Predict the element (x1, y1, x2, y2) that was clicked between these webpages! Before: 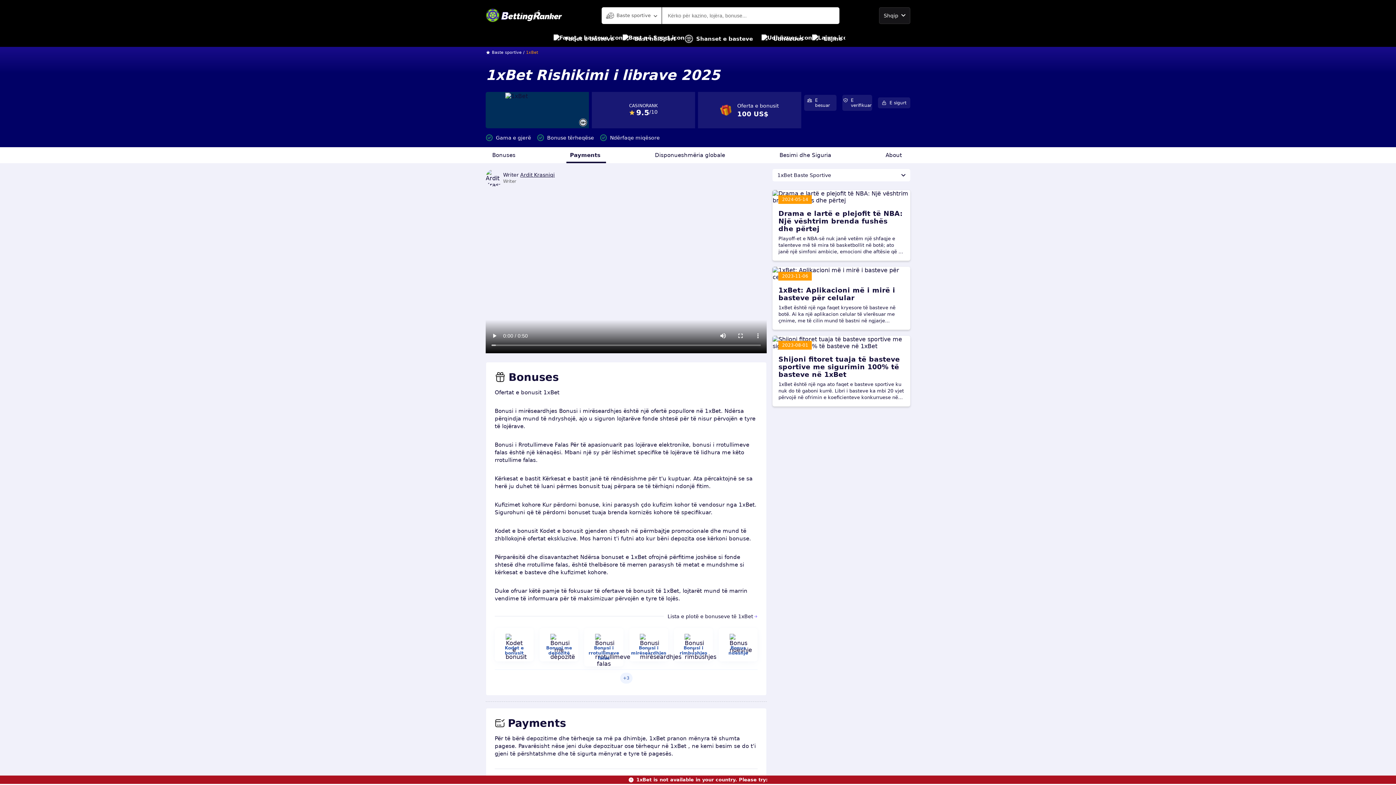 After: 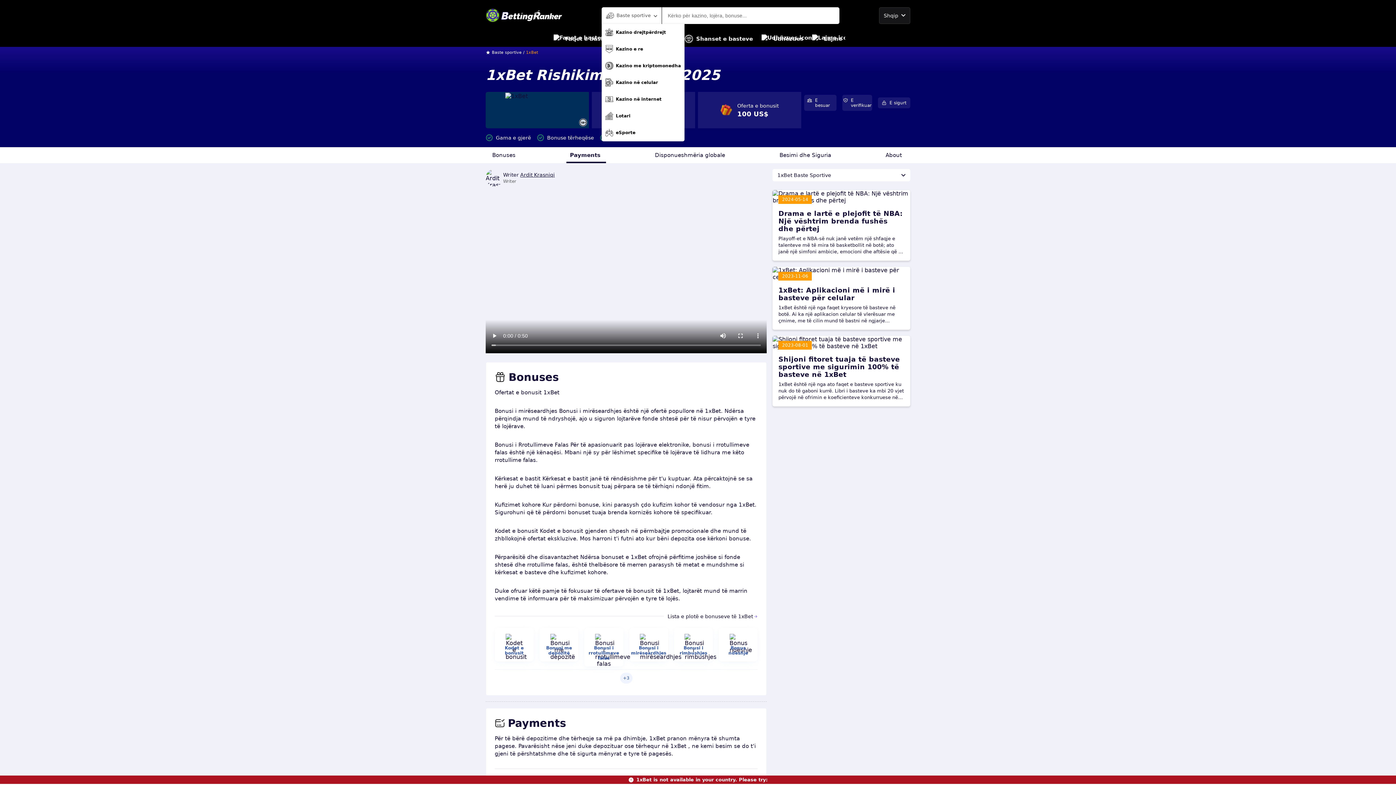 Action: bbox: (601, 7, 661, 23) label: Baste sportive